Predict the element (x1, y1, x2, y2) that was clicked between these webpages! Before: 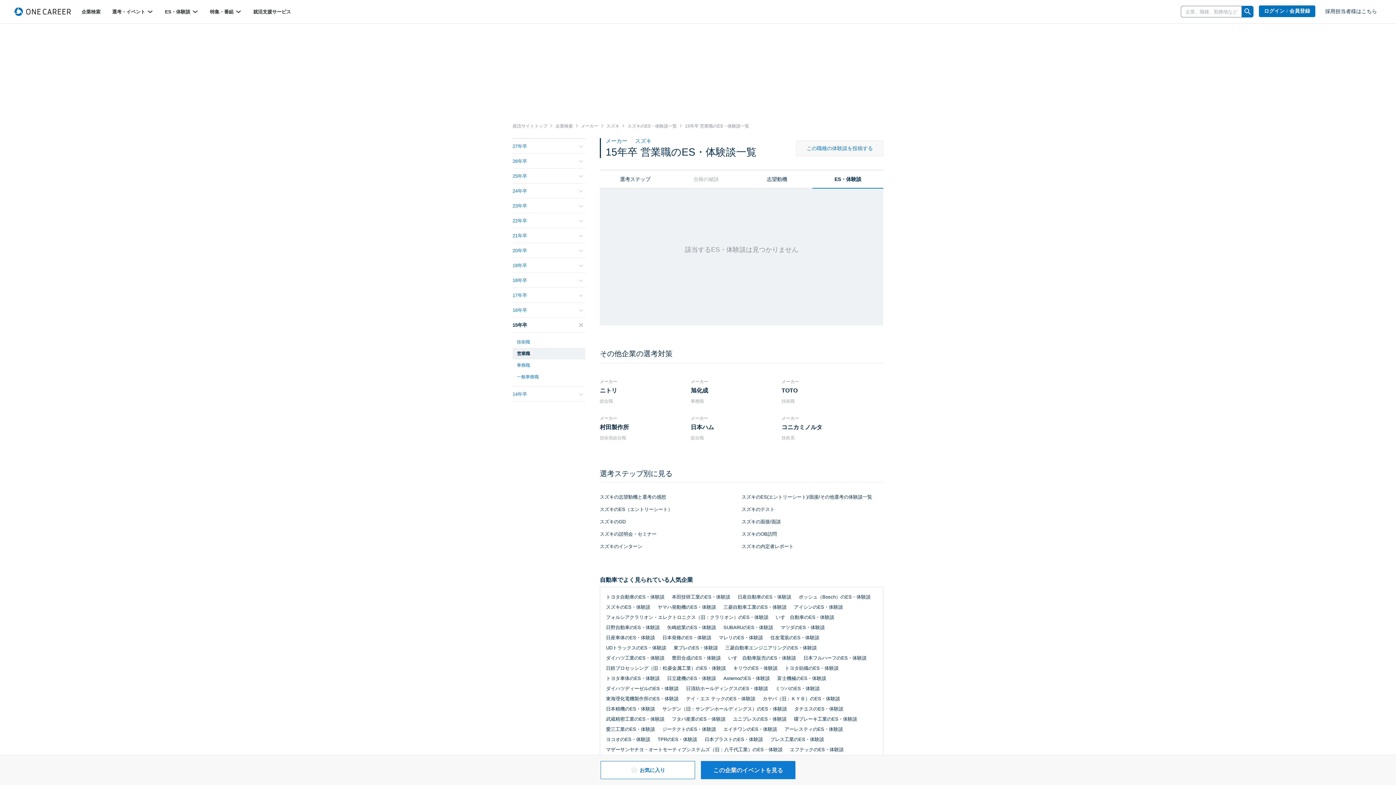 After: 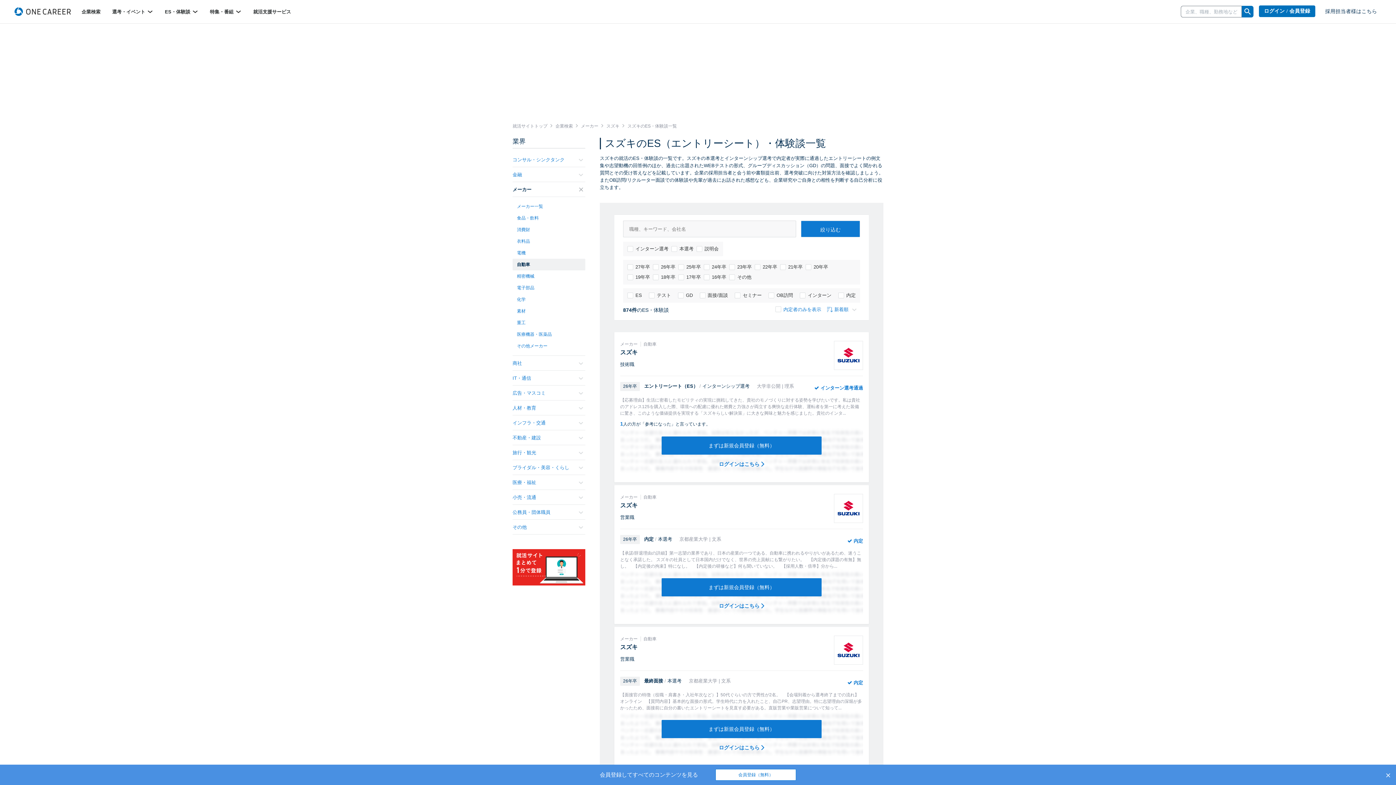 Action: label: スズキのES・体験談 bbox: (606, 604, 650, 610)